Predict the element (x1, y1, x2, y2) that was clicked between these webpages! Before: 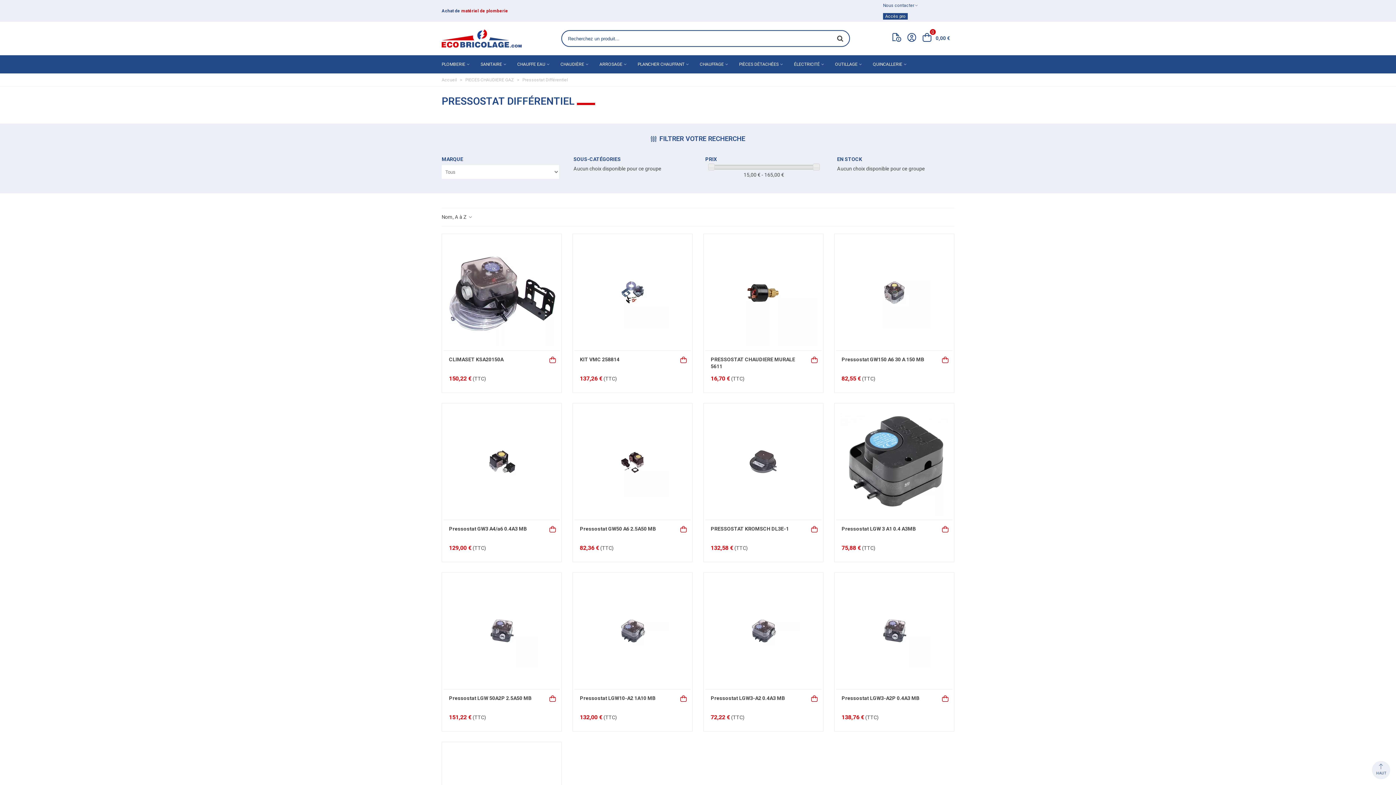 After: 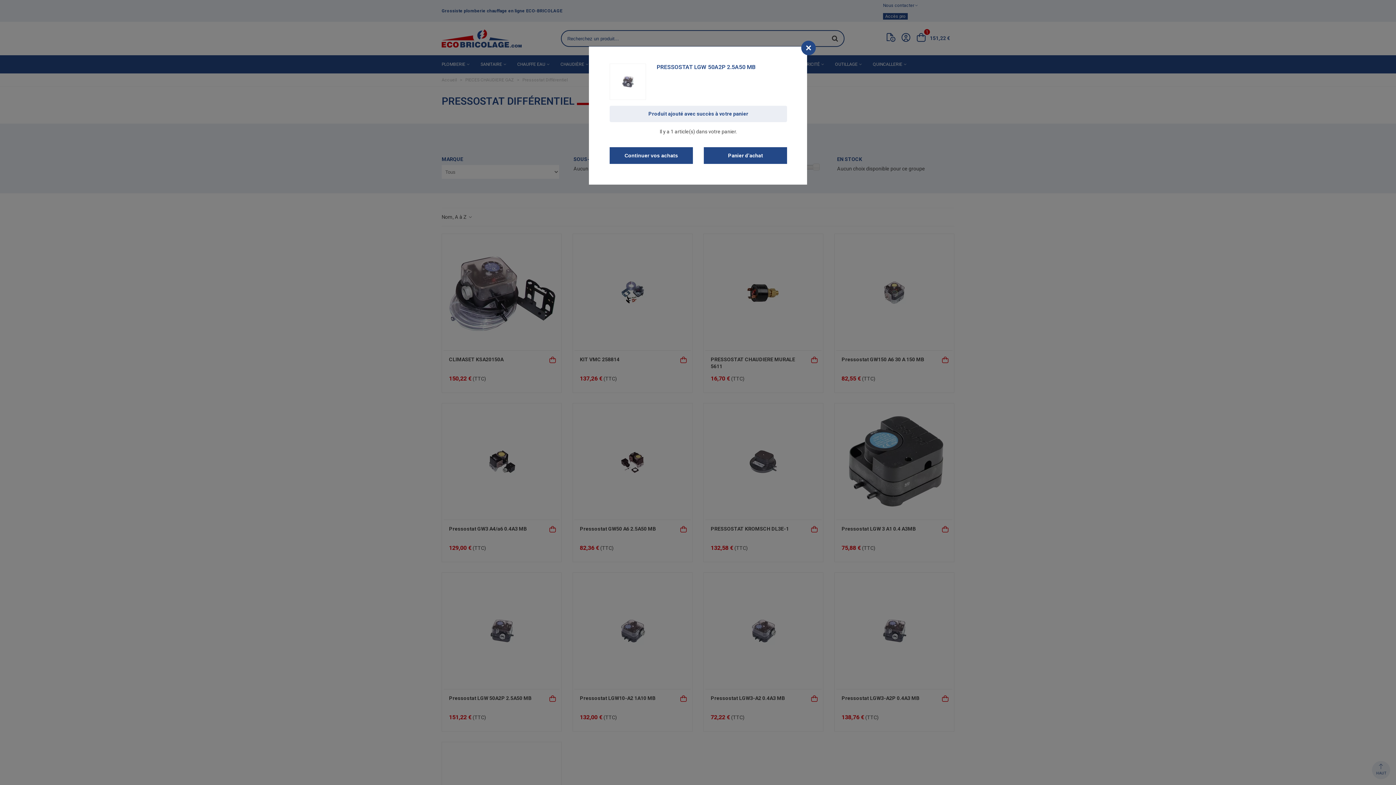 Action: bbox: (546, 689, 560, 706)